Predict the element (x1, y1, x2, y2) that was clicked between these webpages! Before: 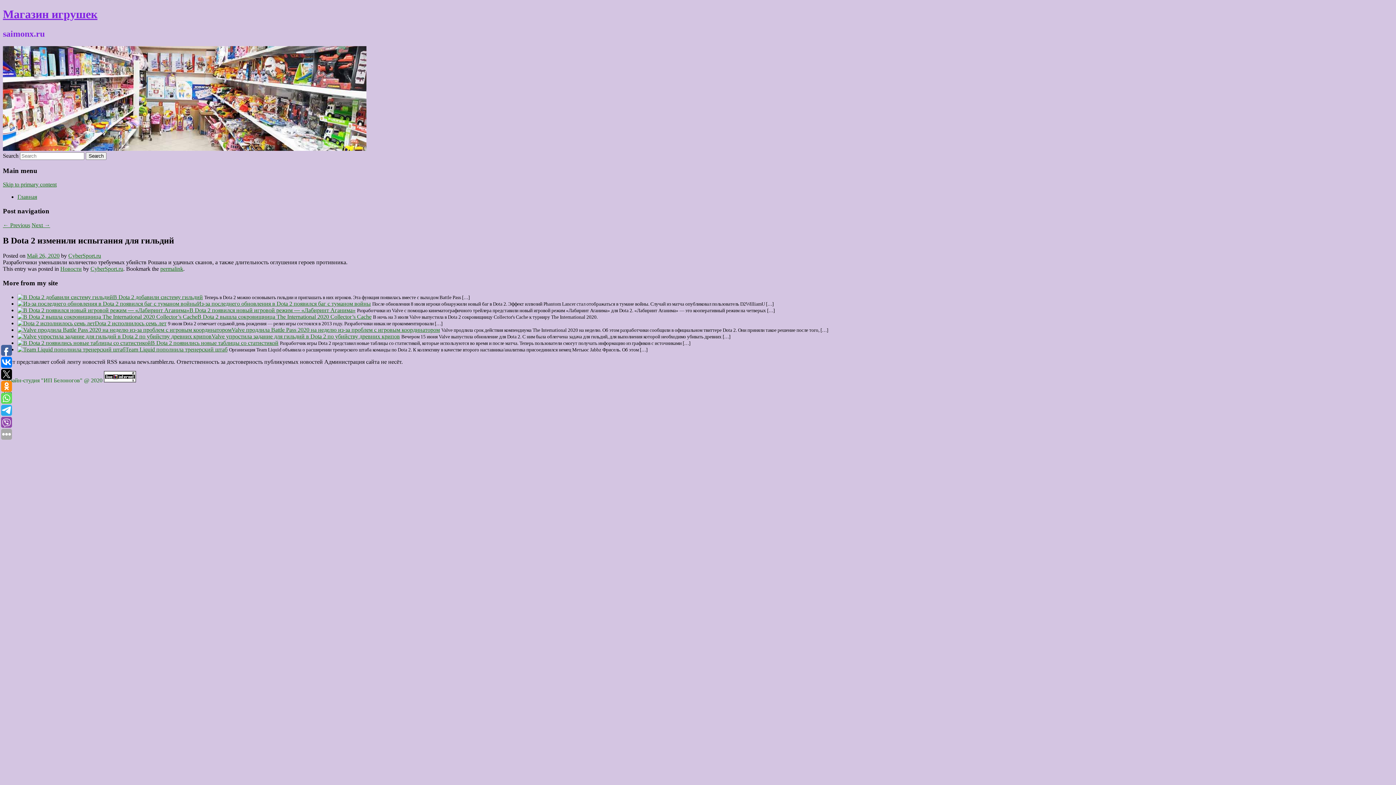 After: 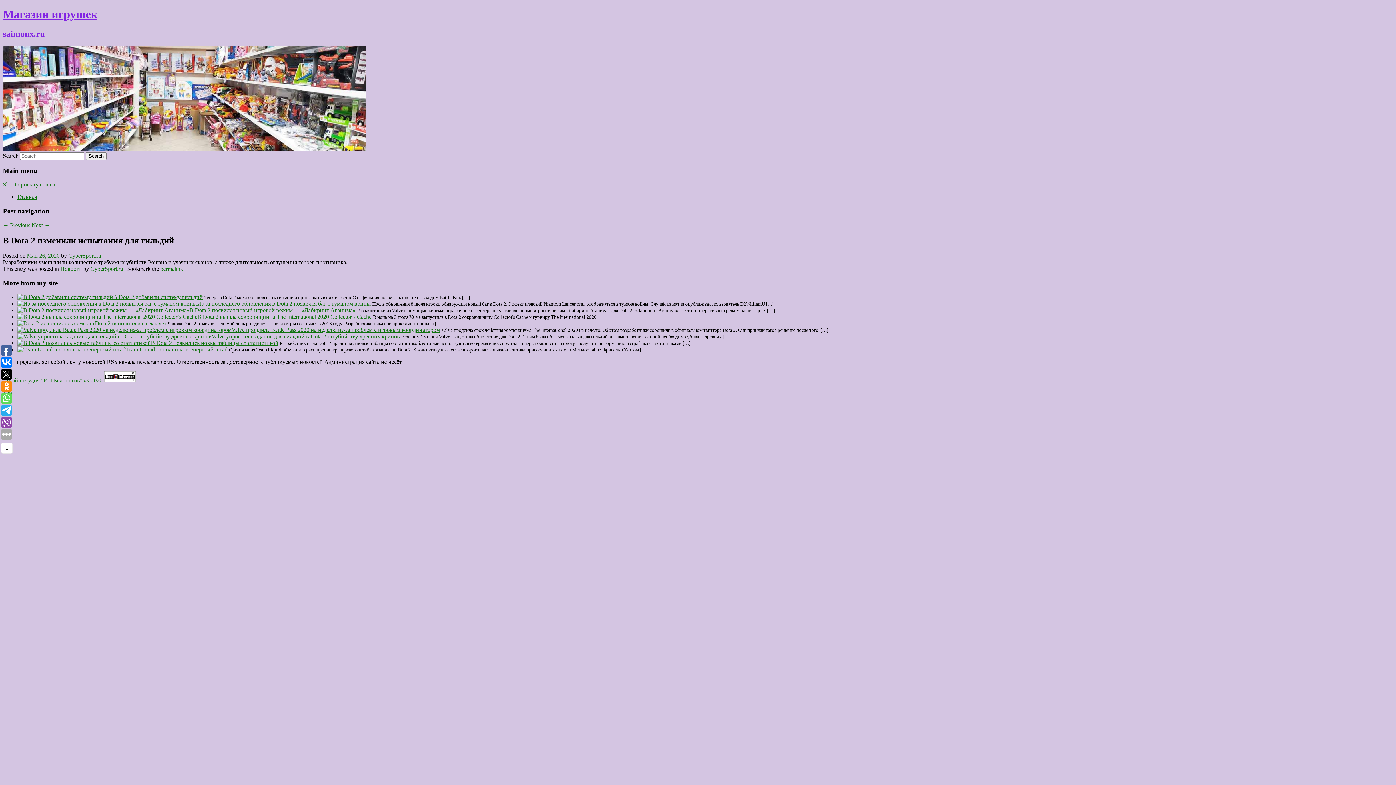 Action: bbox: (1, 417, 12, 428)